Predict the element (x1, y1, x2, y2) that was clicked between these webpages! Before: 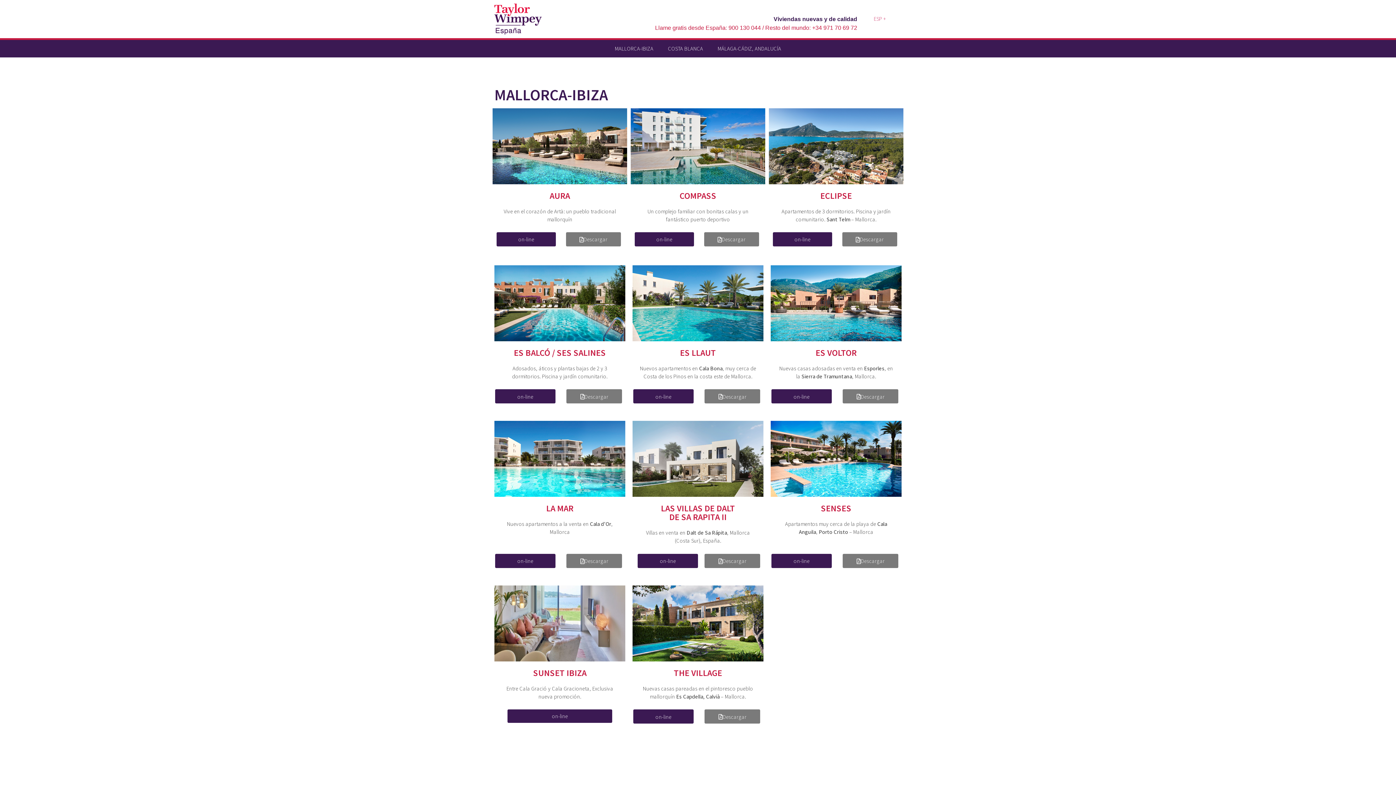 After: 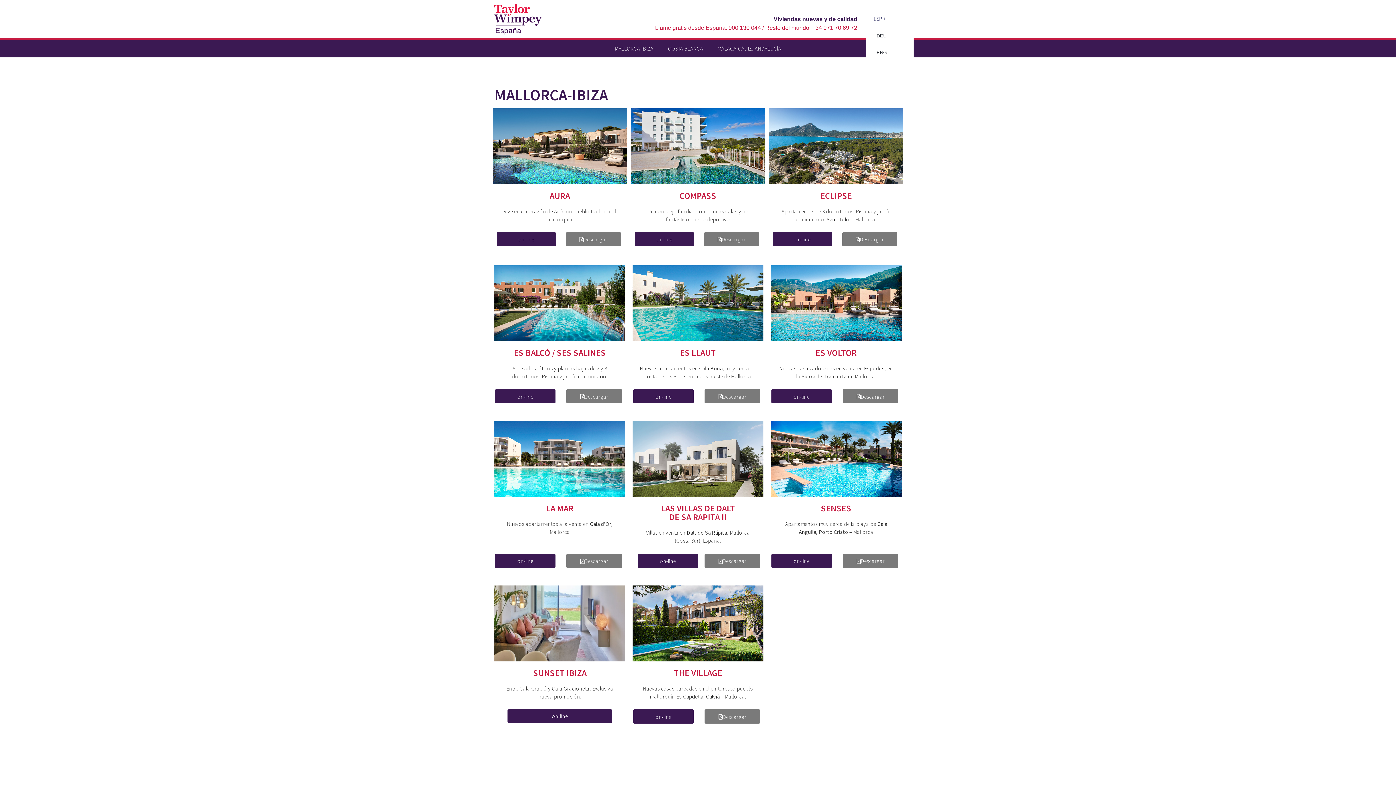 Action: bbox: (866, 10, 897, 27) label: ESP +